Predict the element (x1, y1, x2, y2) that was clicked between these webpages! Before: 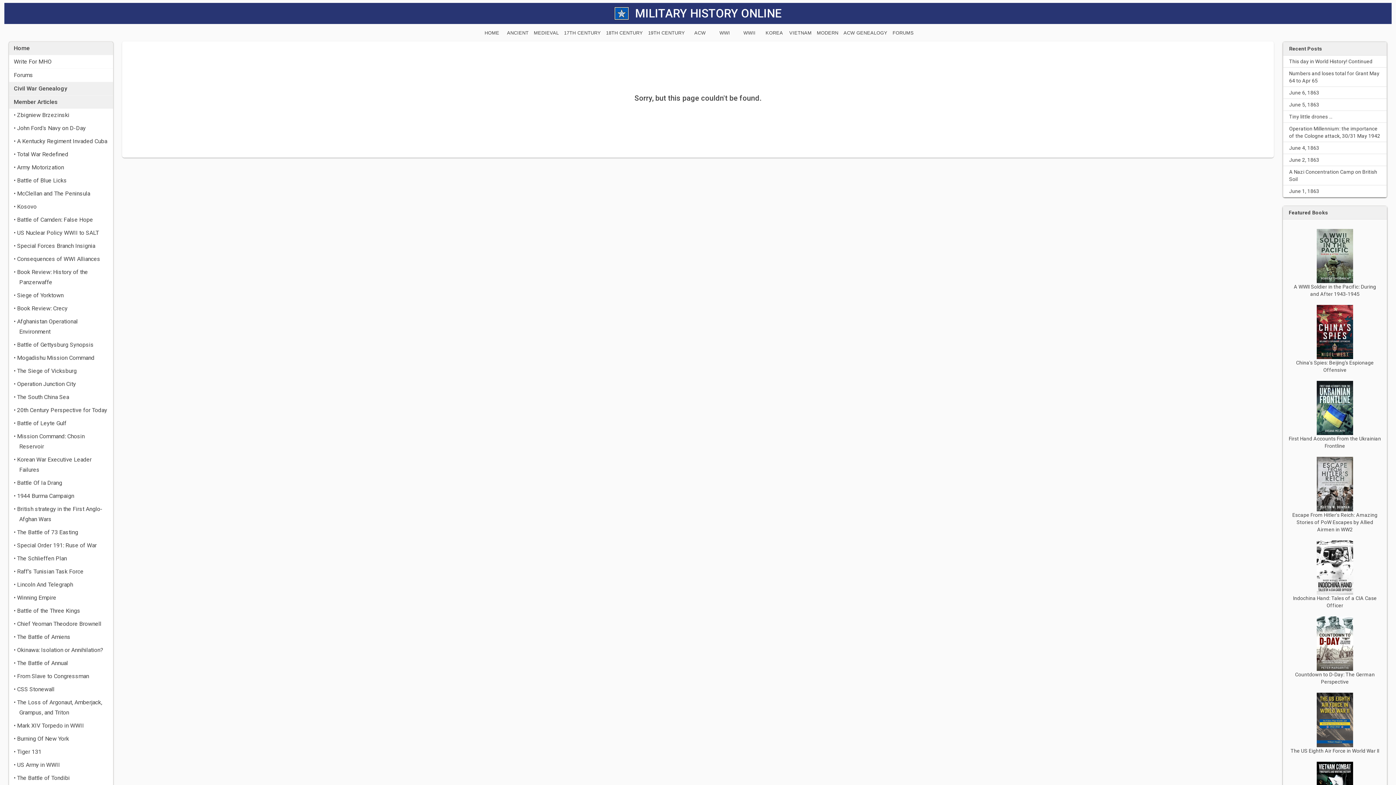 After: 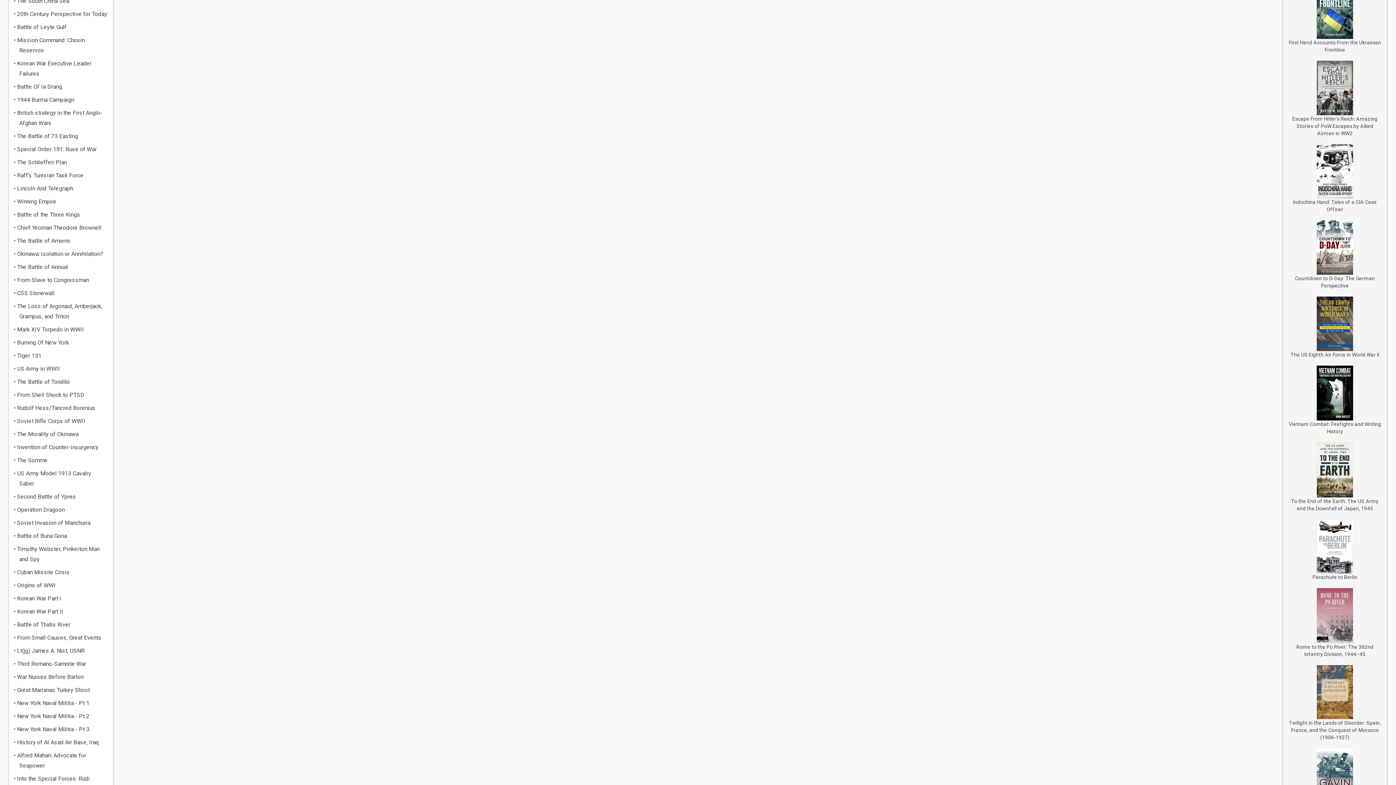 Action: bbox: (1317, 480, 1353, 486)